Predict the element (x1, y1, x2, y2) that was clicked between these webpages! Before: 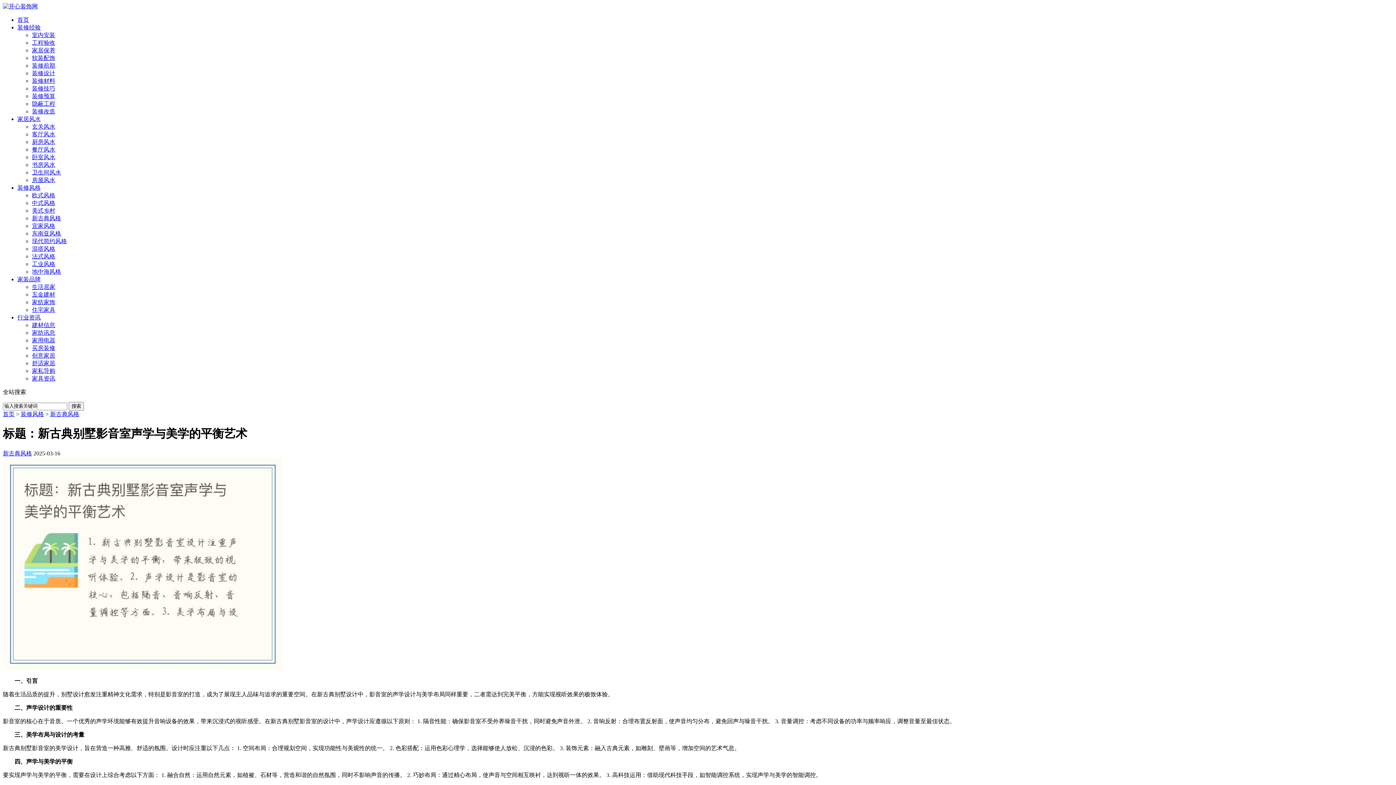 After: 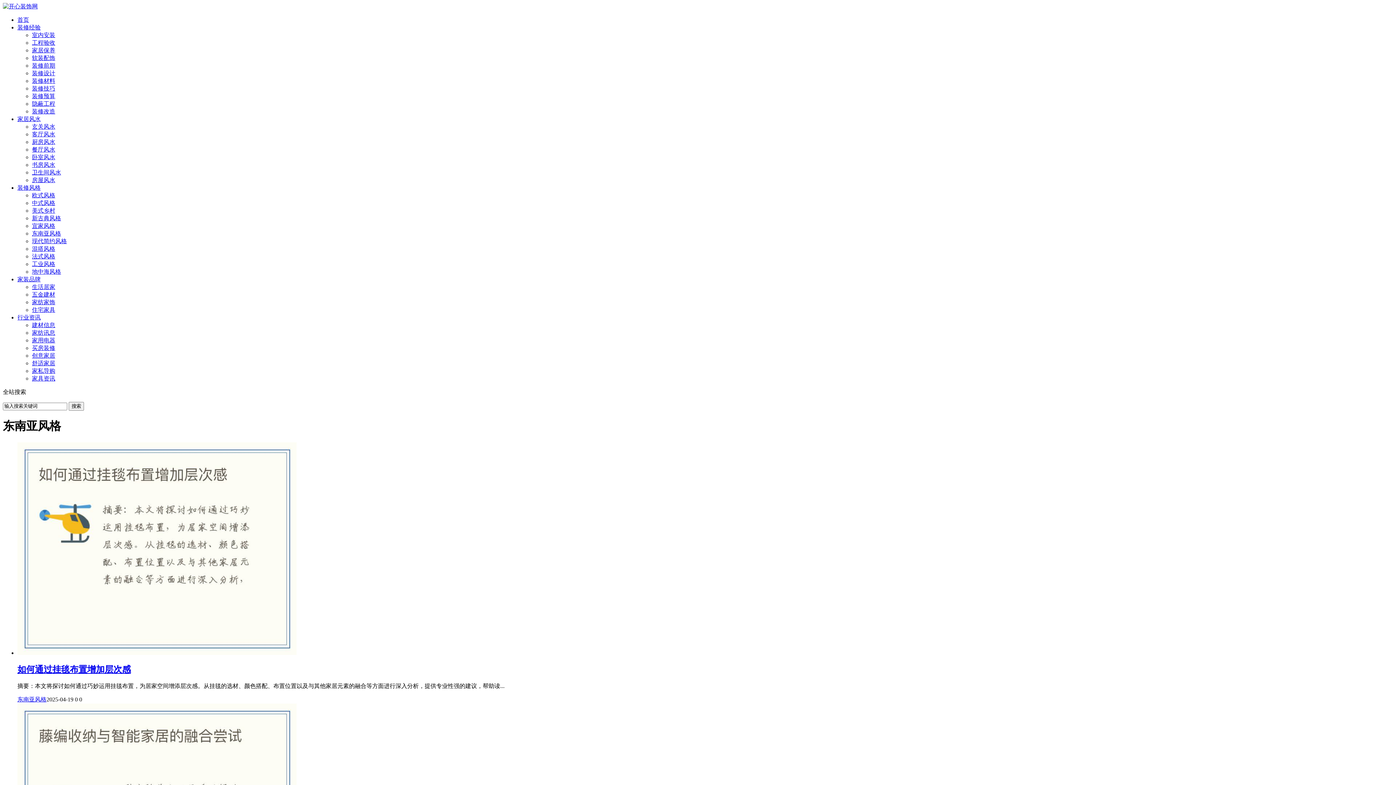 Action: bbox: (32, 230, 61, 236) label: 东南亚风格